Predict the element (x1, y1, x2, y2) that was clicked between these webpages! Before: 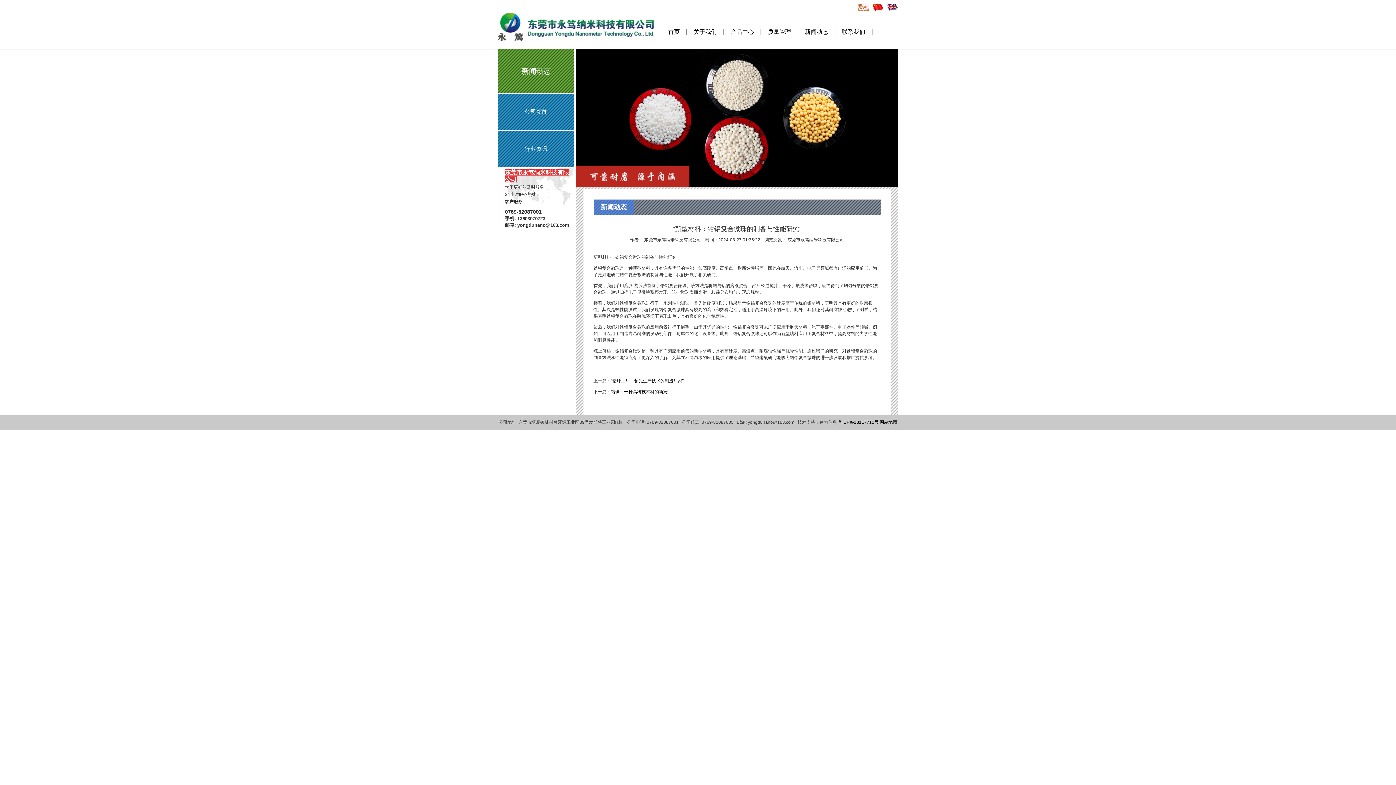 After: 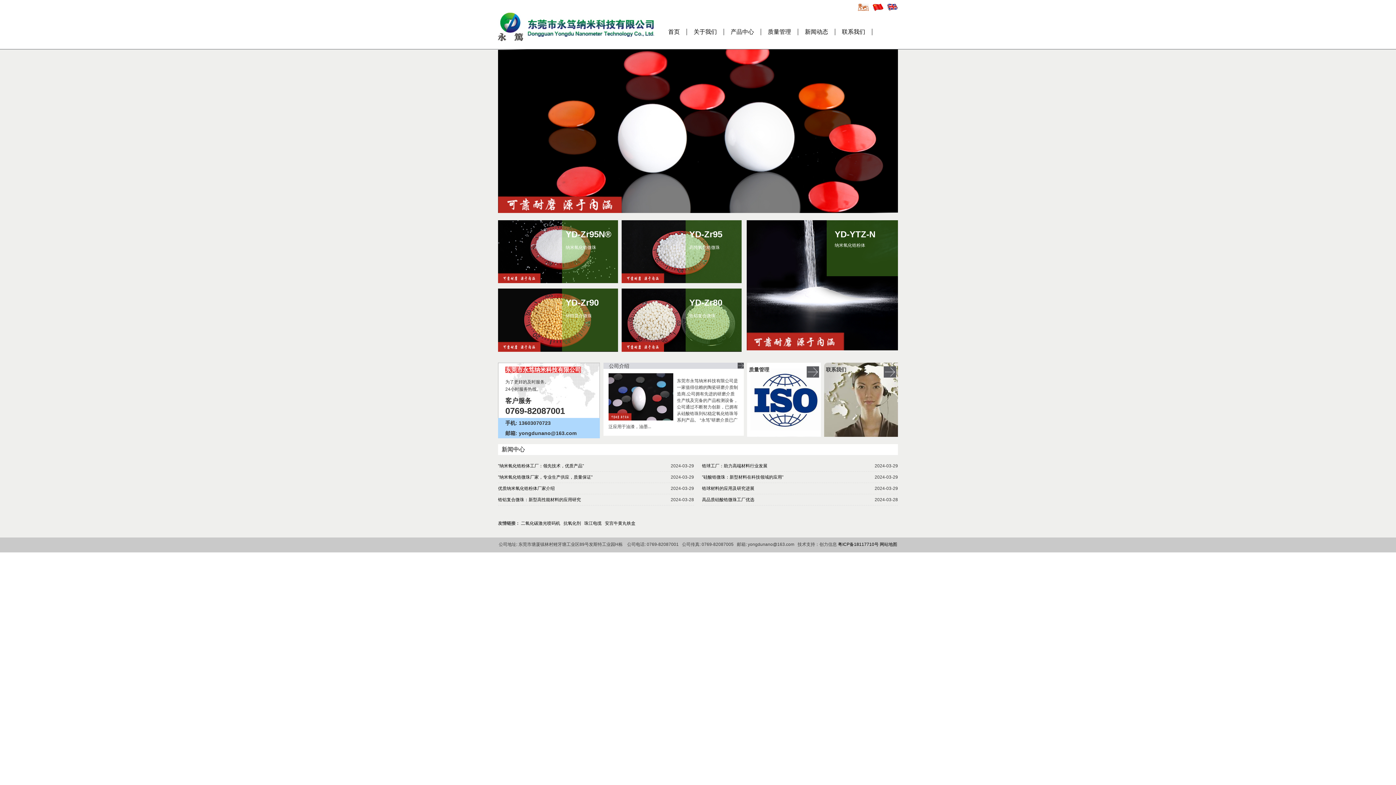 Action: bbox: (498, 37, 654, 42)